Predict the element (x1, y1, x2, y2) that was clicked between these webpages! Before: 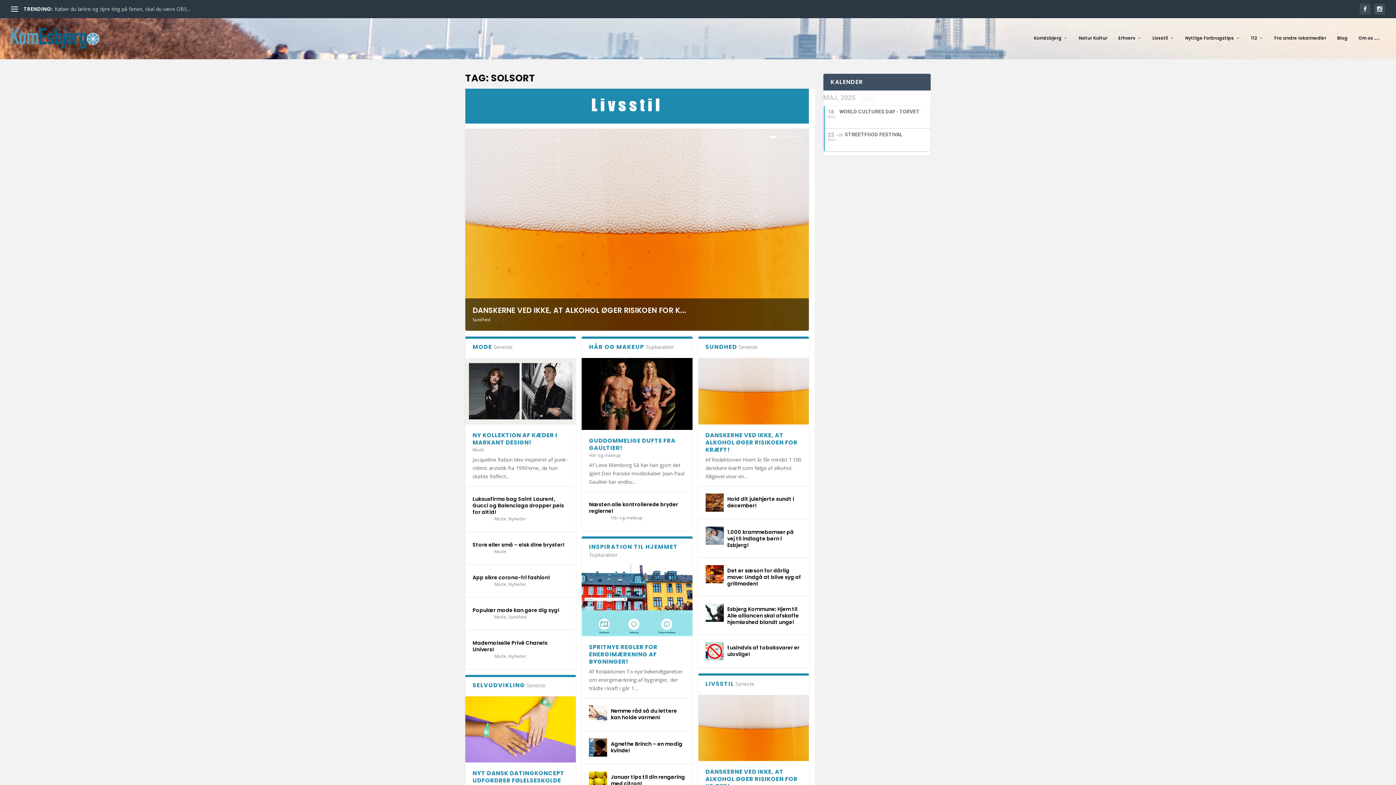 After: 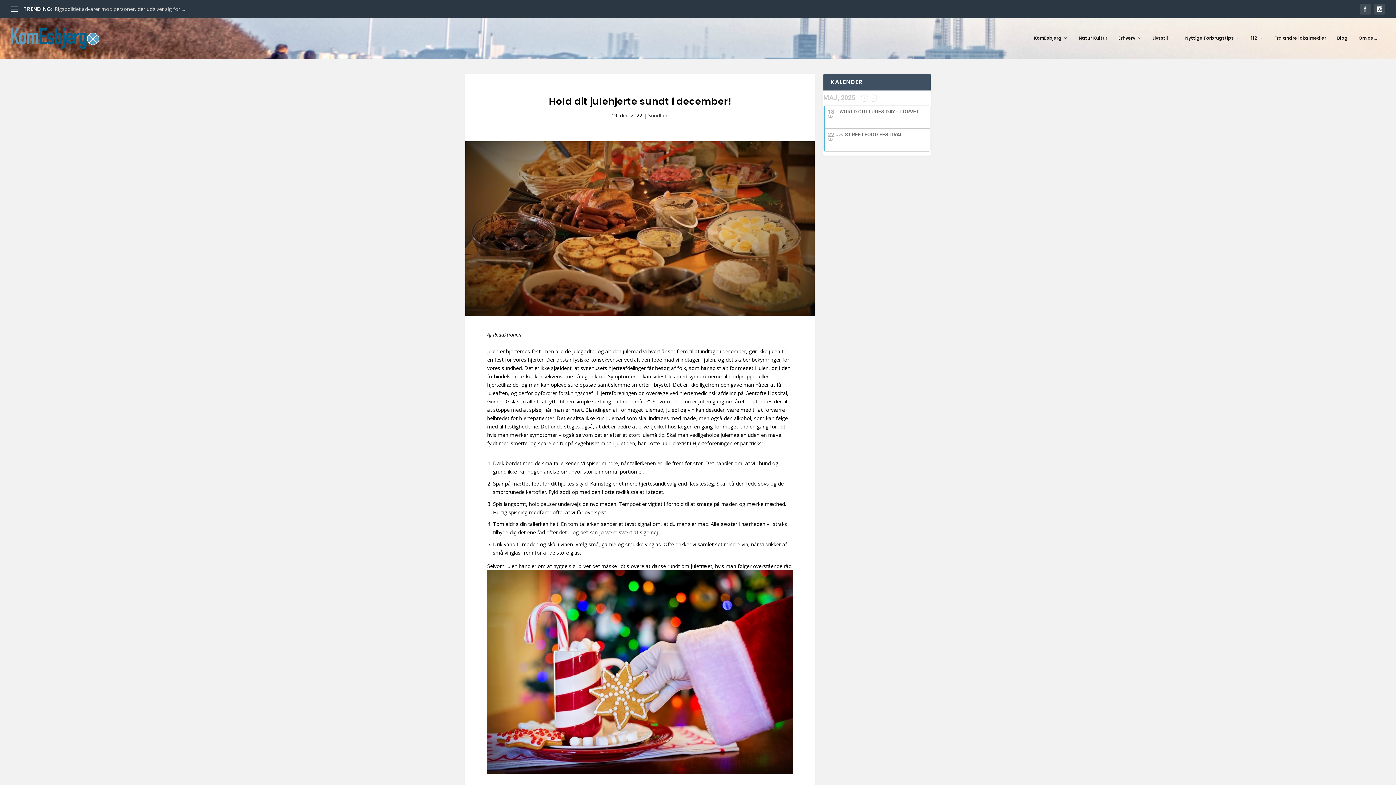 Action: bbox: (705, 493, 723, 511)